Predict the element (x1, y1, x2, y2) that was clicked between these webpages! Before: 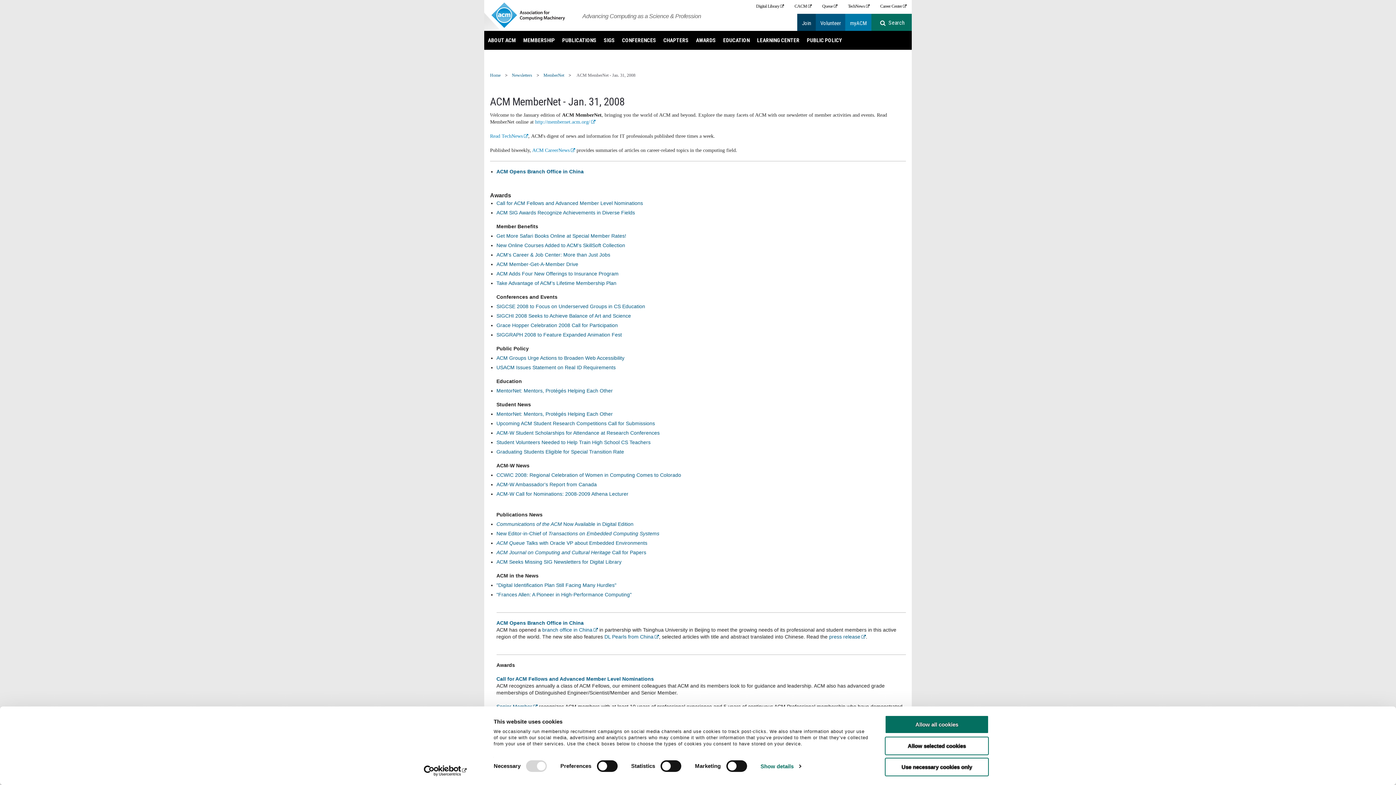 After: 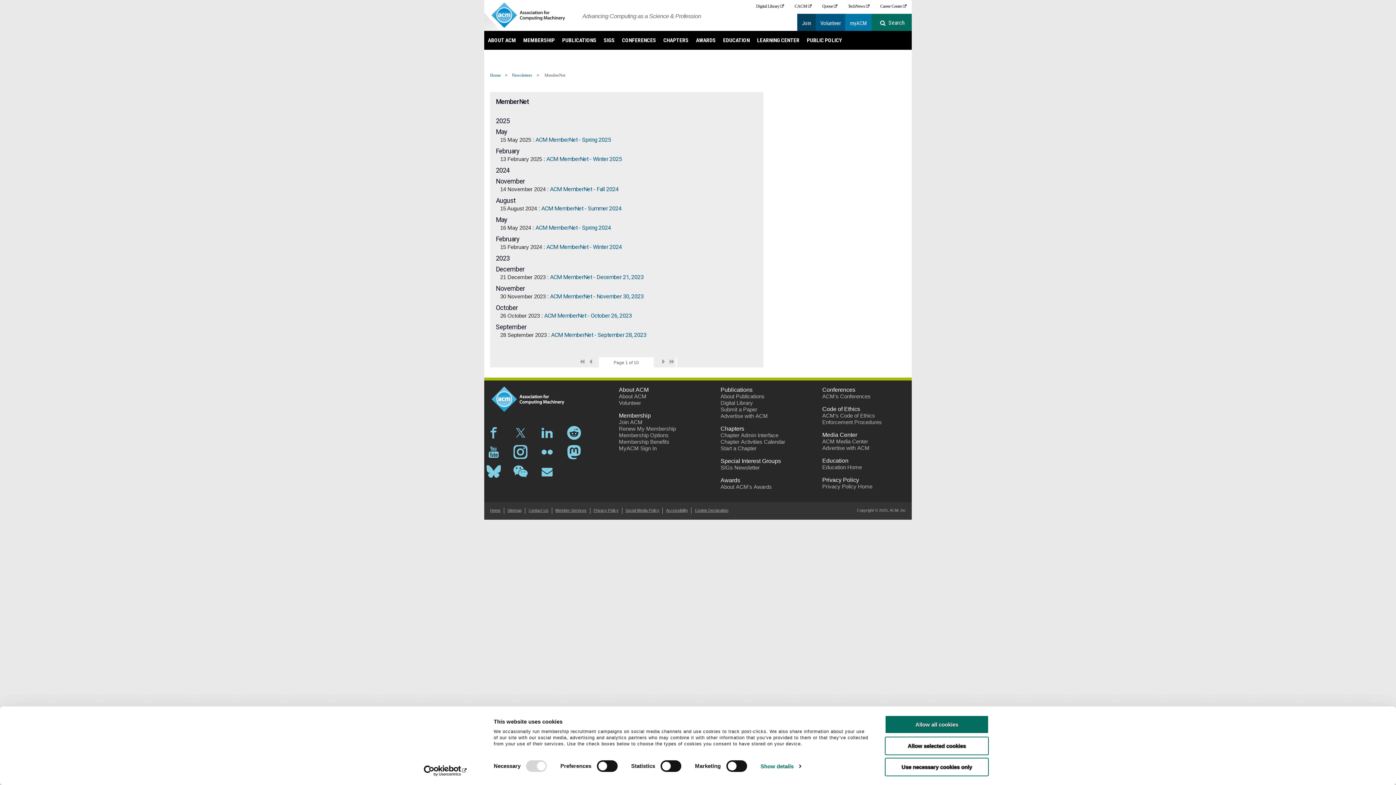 Action: bbox: (535, 119, 595, 124) label: http://membernet.acm.org/